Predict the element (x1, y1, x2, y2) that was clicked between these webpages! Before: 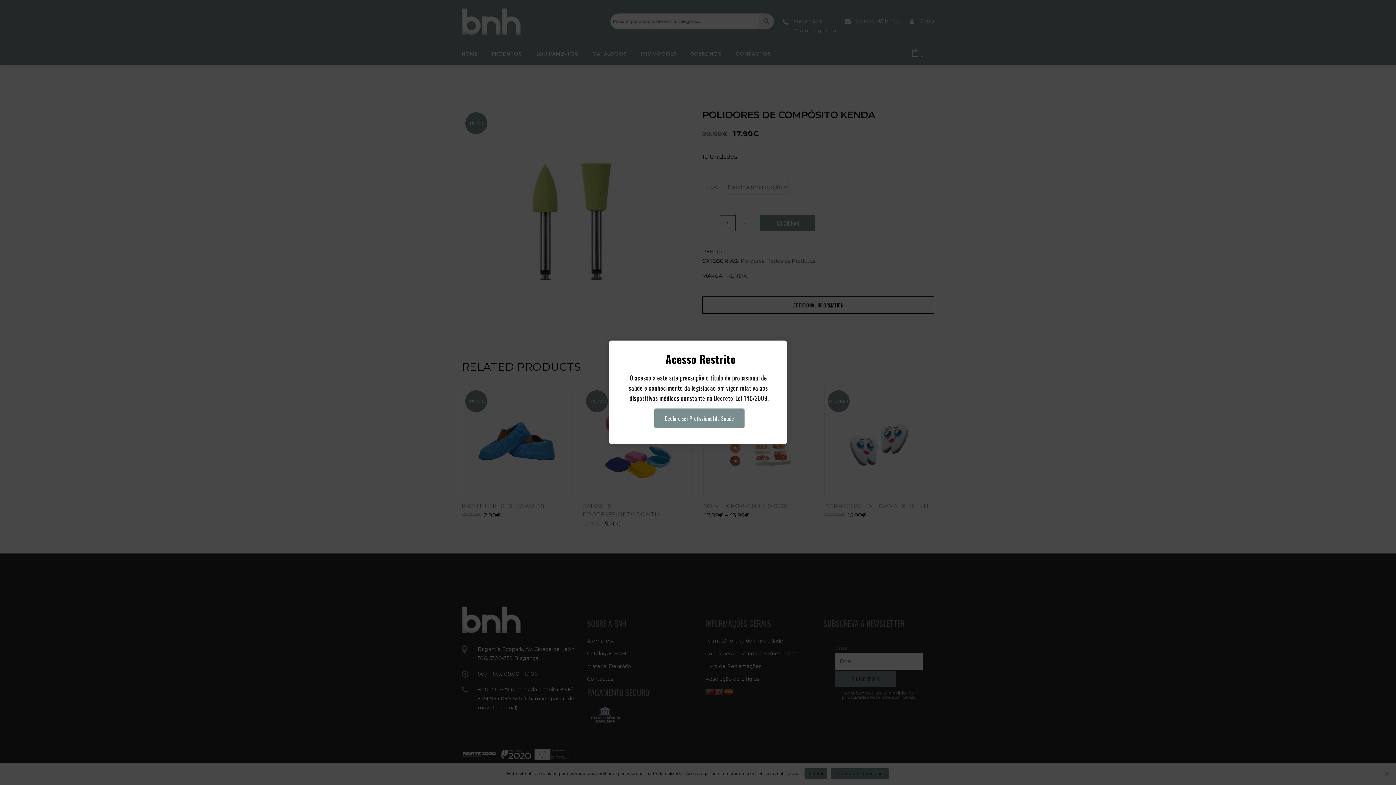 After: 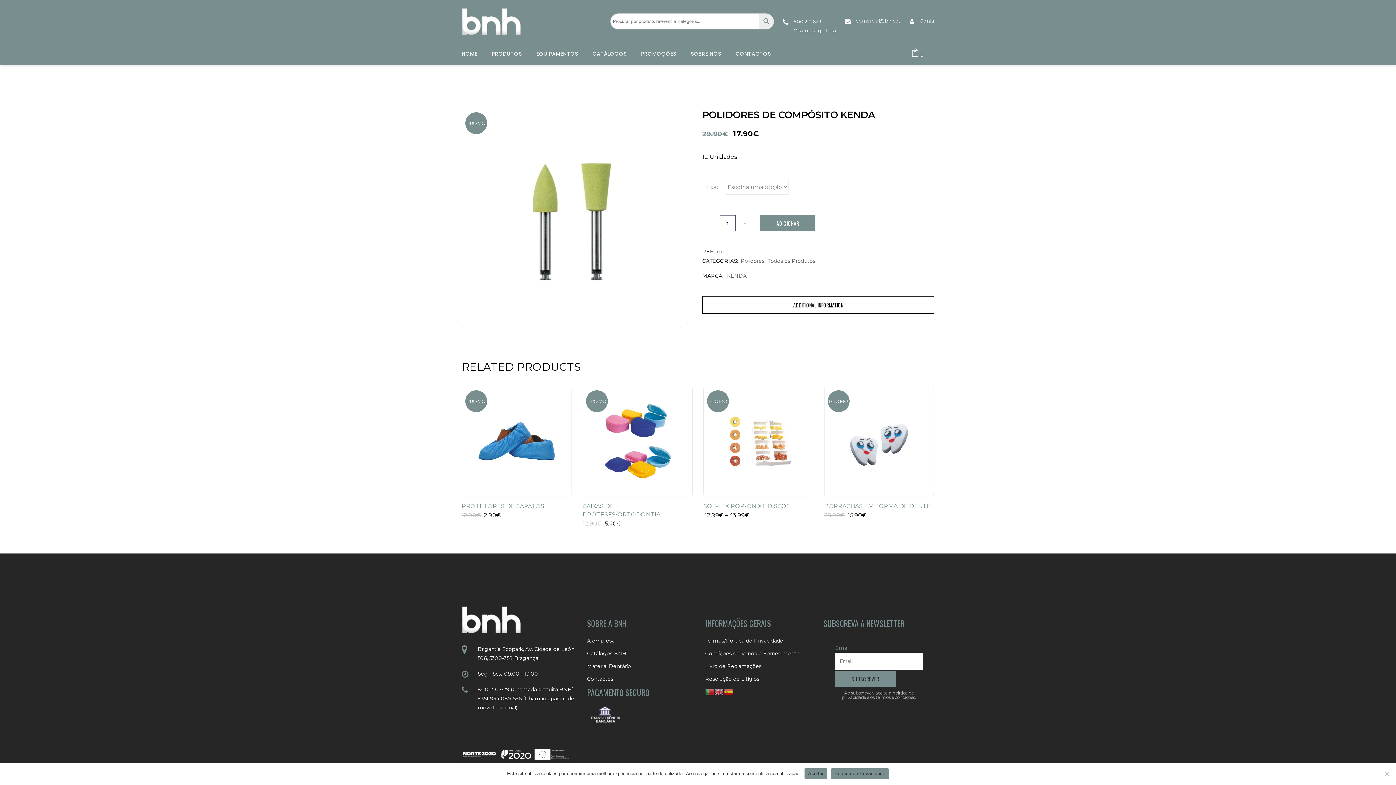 Action: label: Declaro ser Profissional de Saúde bbox: (654, 408, 744, 428)